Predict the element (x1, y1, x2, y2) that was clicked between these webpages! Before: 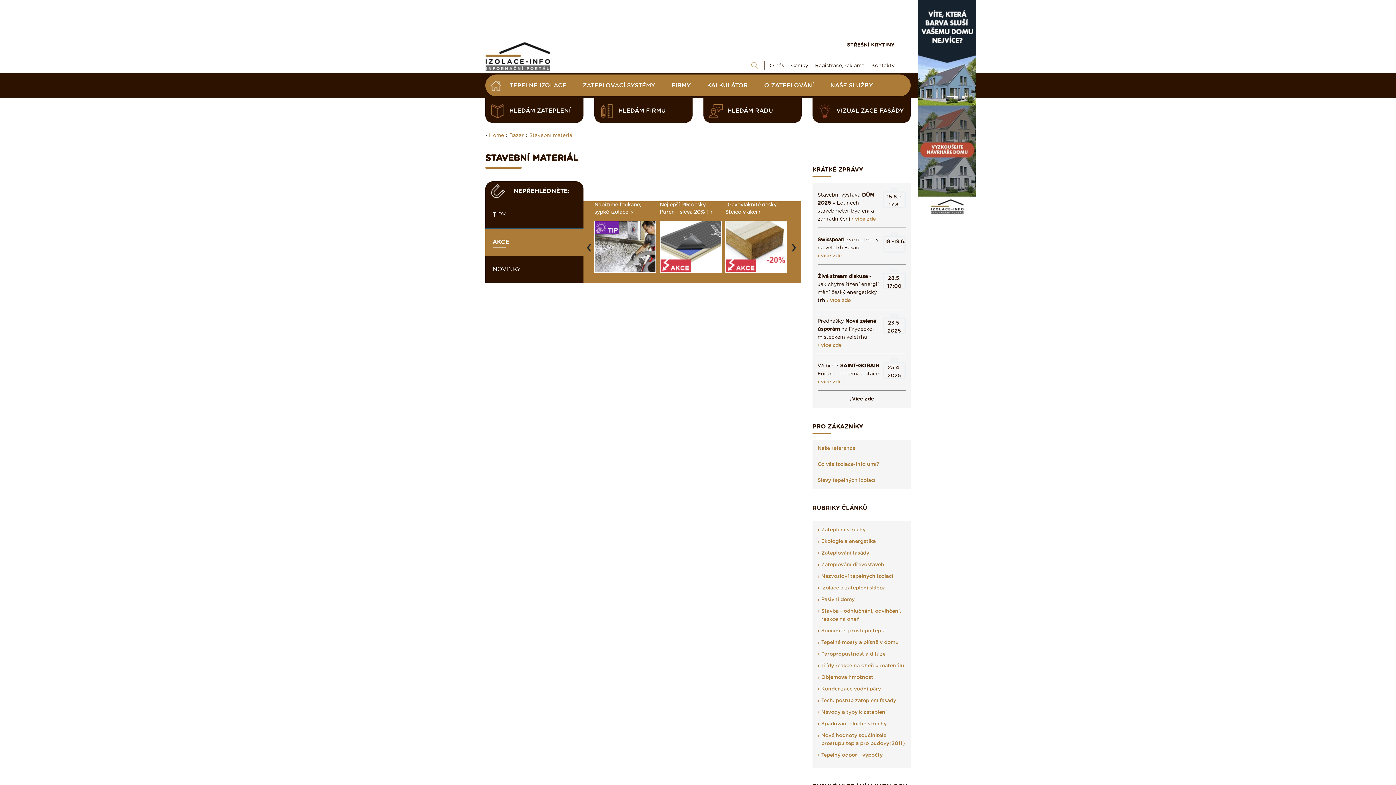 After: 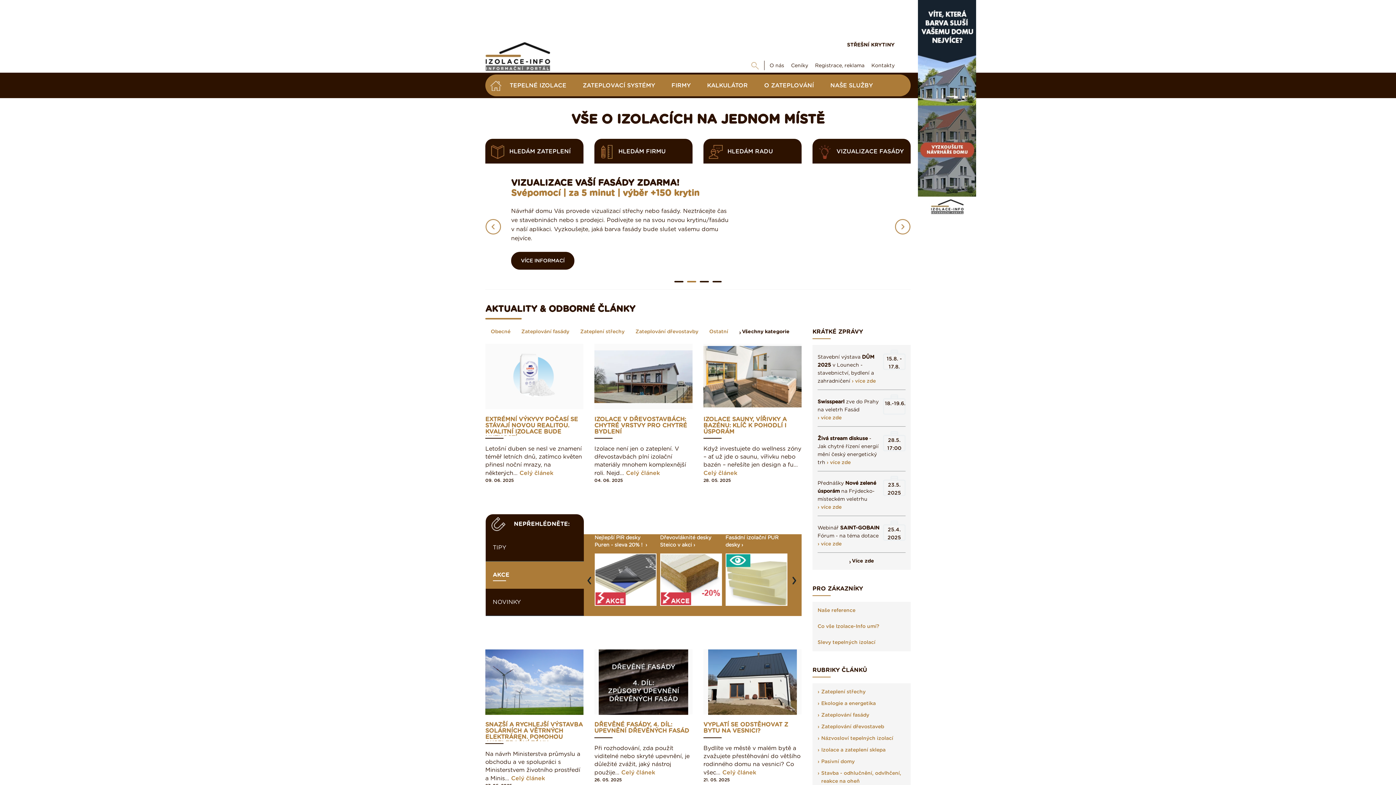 Action: label: Home bbox: (489, 133, 504, 138)